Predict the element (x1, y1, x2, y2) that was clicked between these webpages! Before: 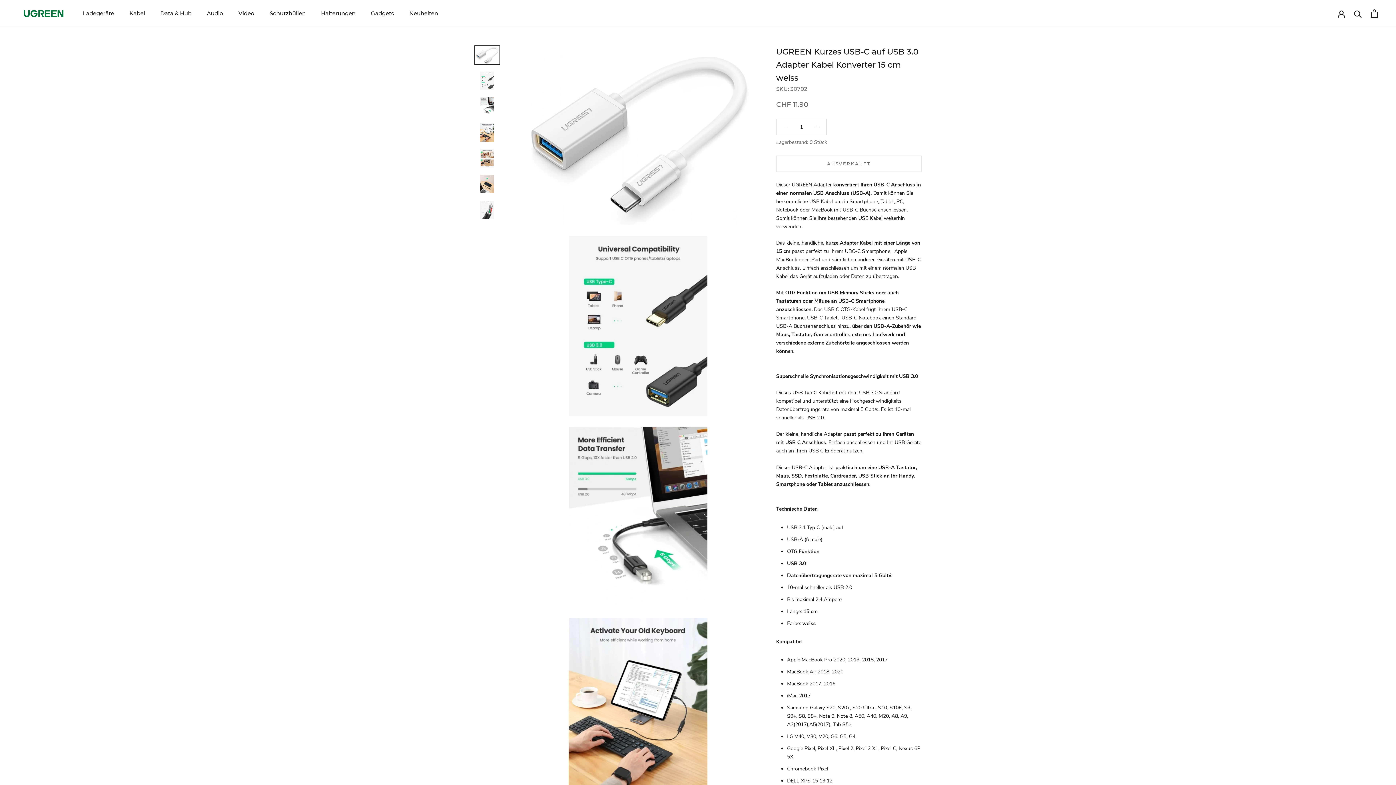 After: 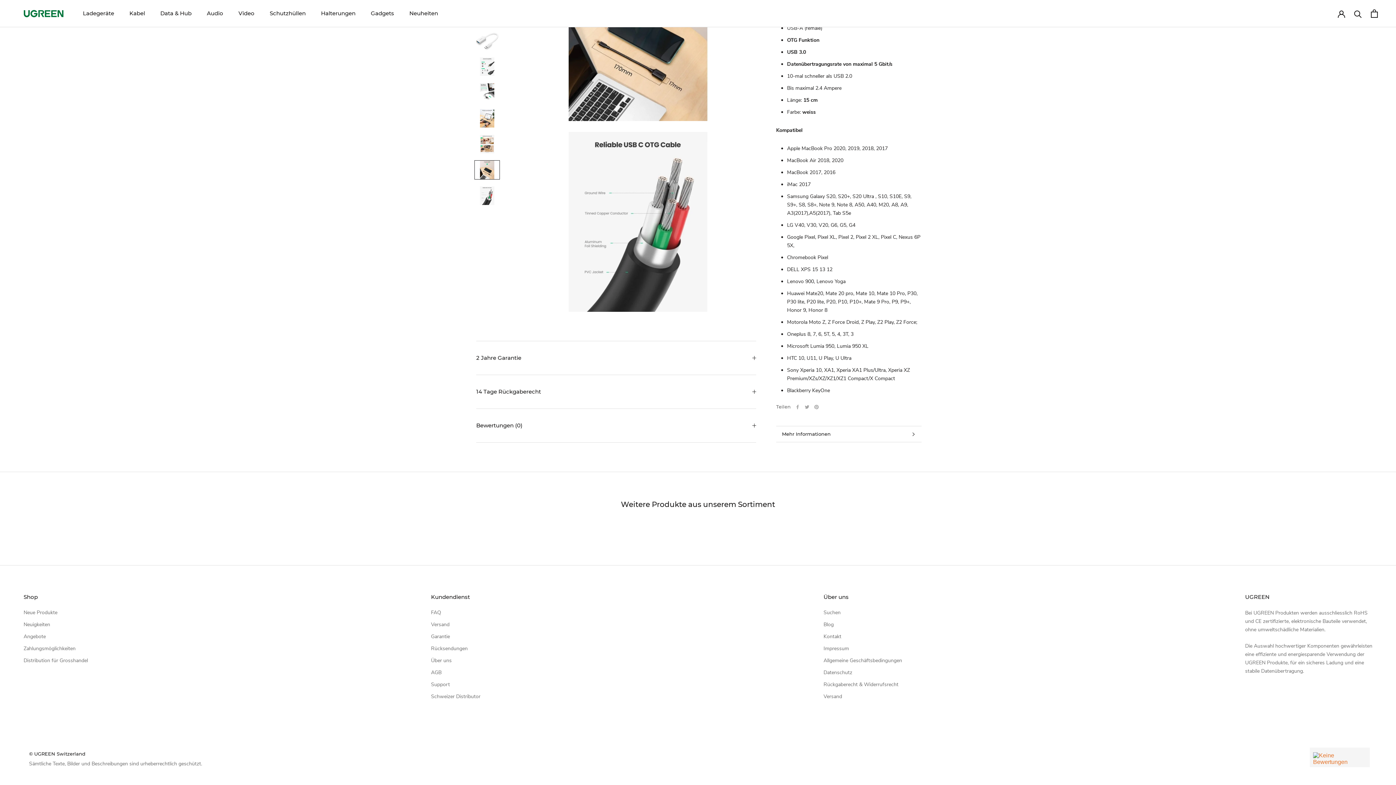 Action: bbox: (474, 200, 500, 219)